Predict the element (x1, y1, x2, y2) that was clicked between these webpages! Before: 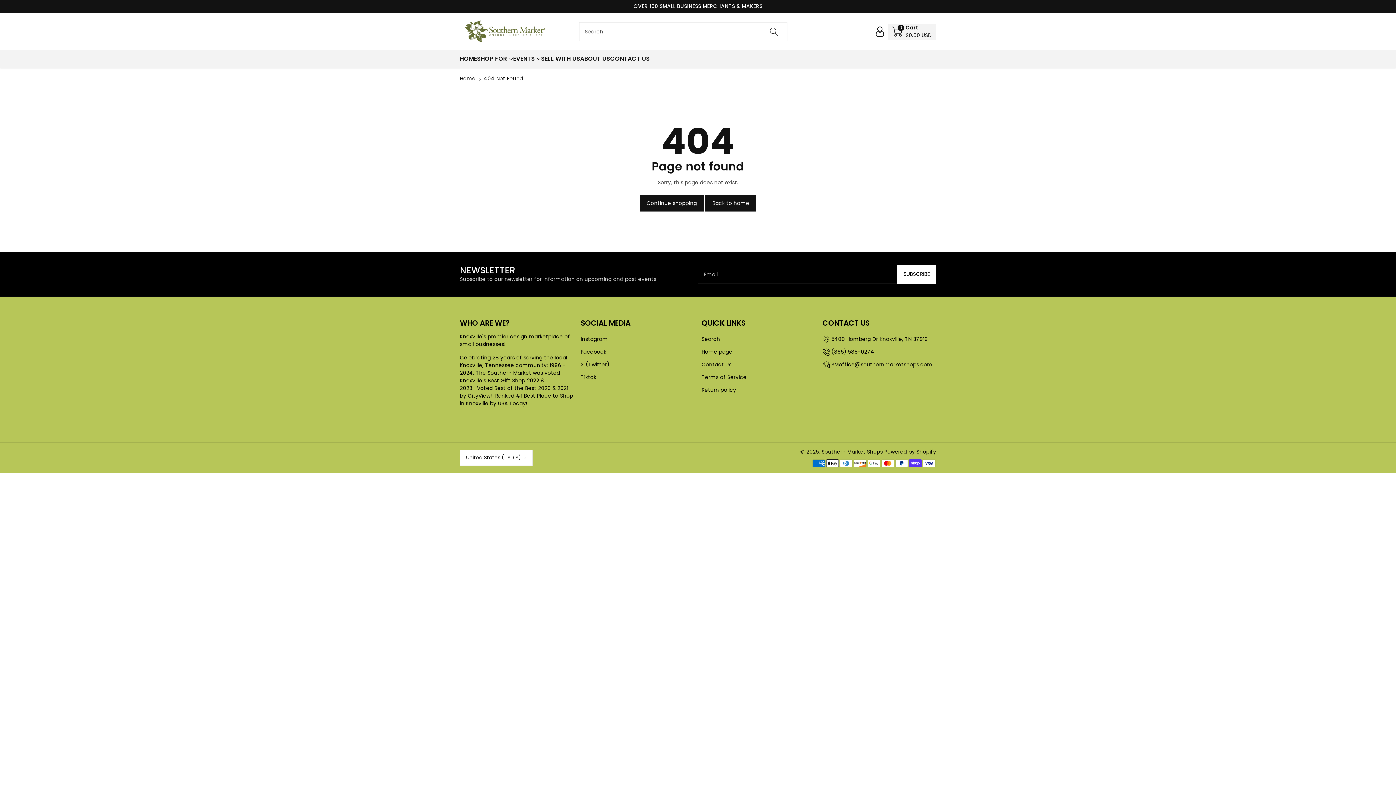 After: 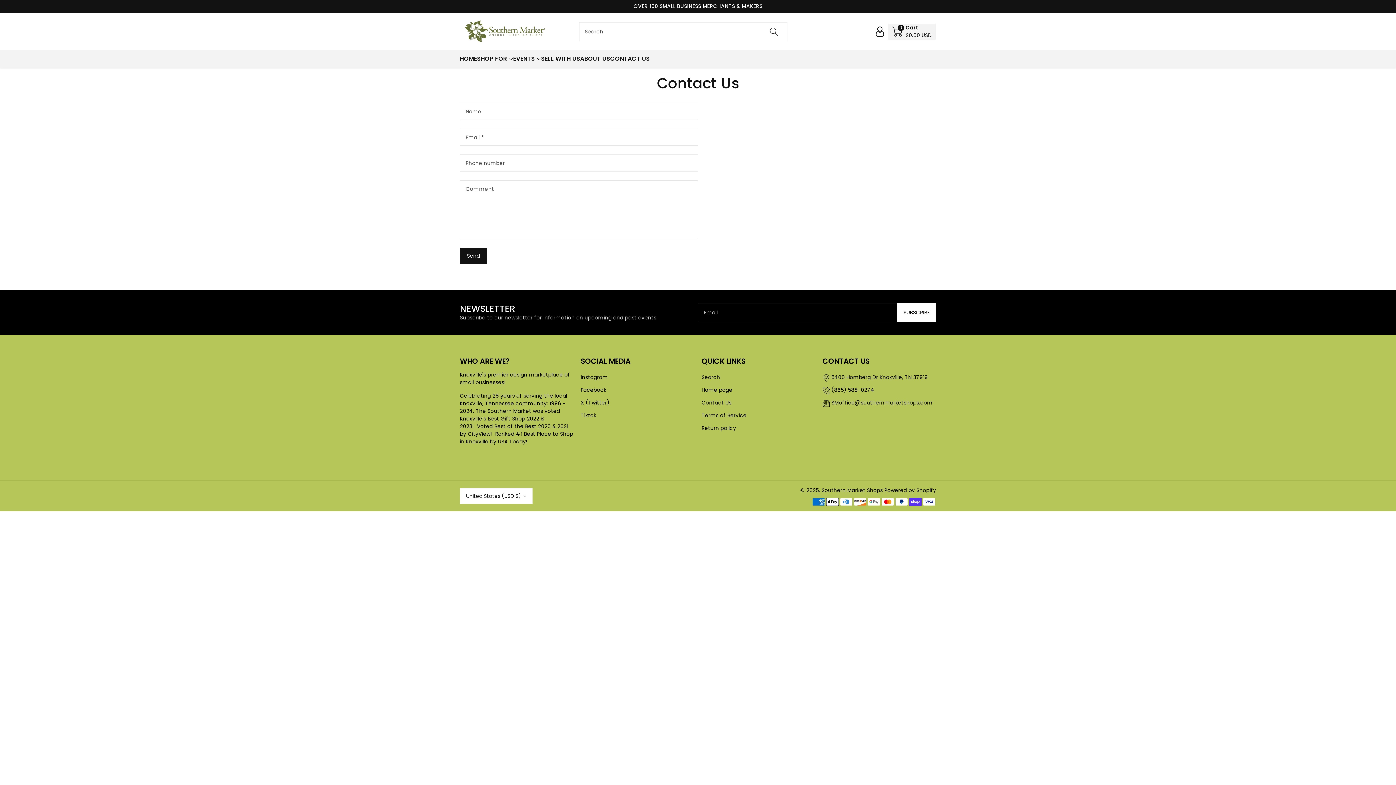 Action: bbox: (701, 360, 731, 368) label: Contact Us